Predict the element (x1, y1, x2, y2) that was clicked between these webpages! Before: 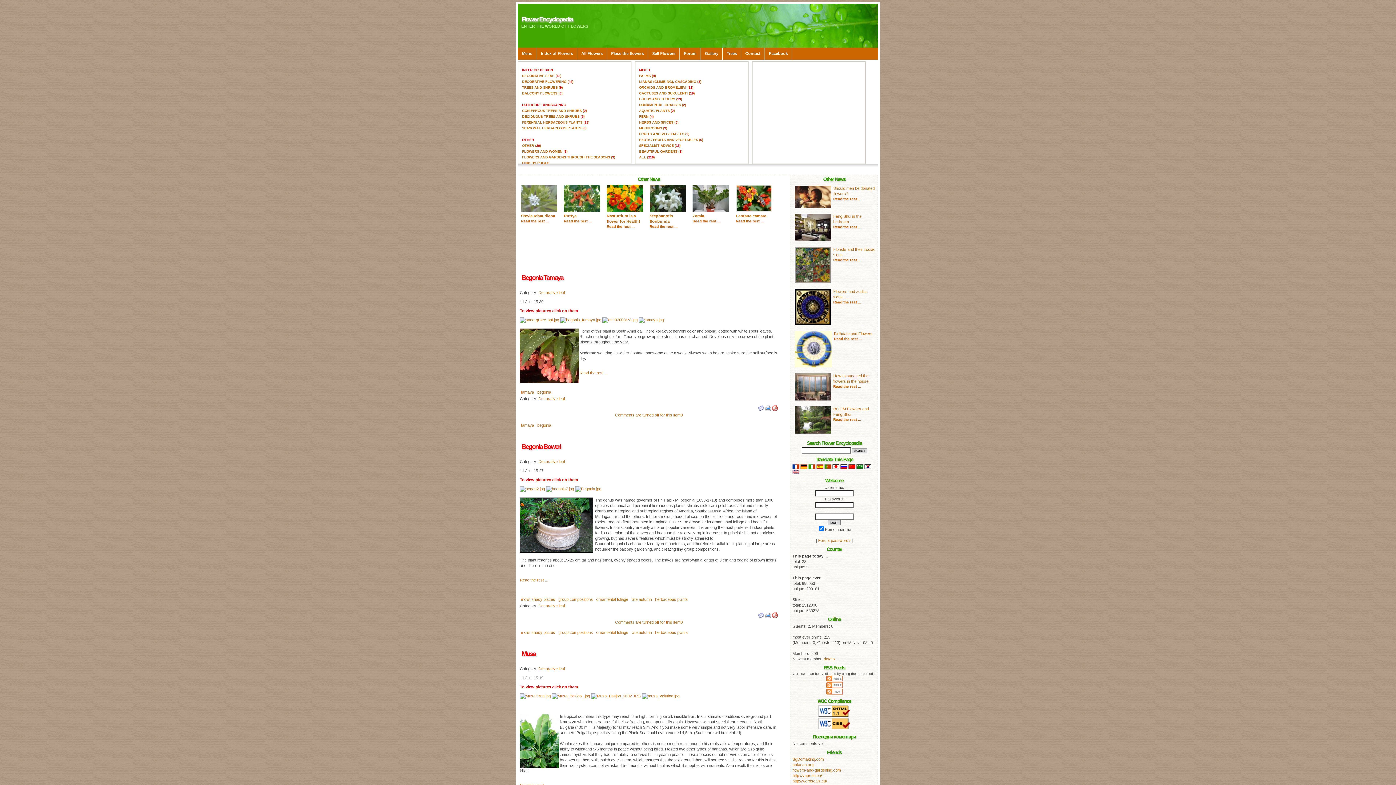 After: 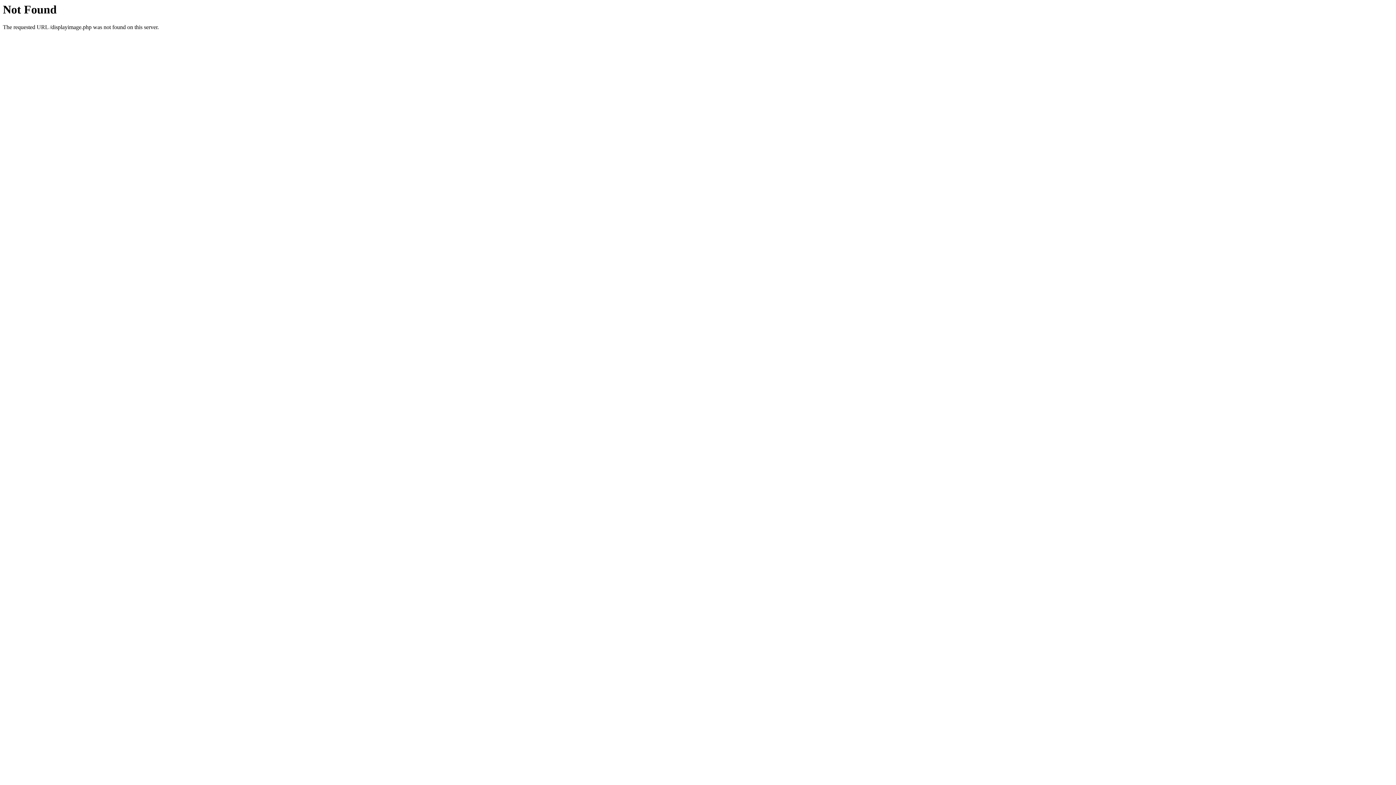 Action: bbox: (546, 486, 574, 491)